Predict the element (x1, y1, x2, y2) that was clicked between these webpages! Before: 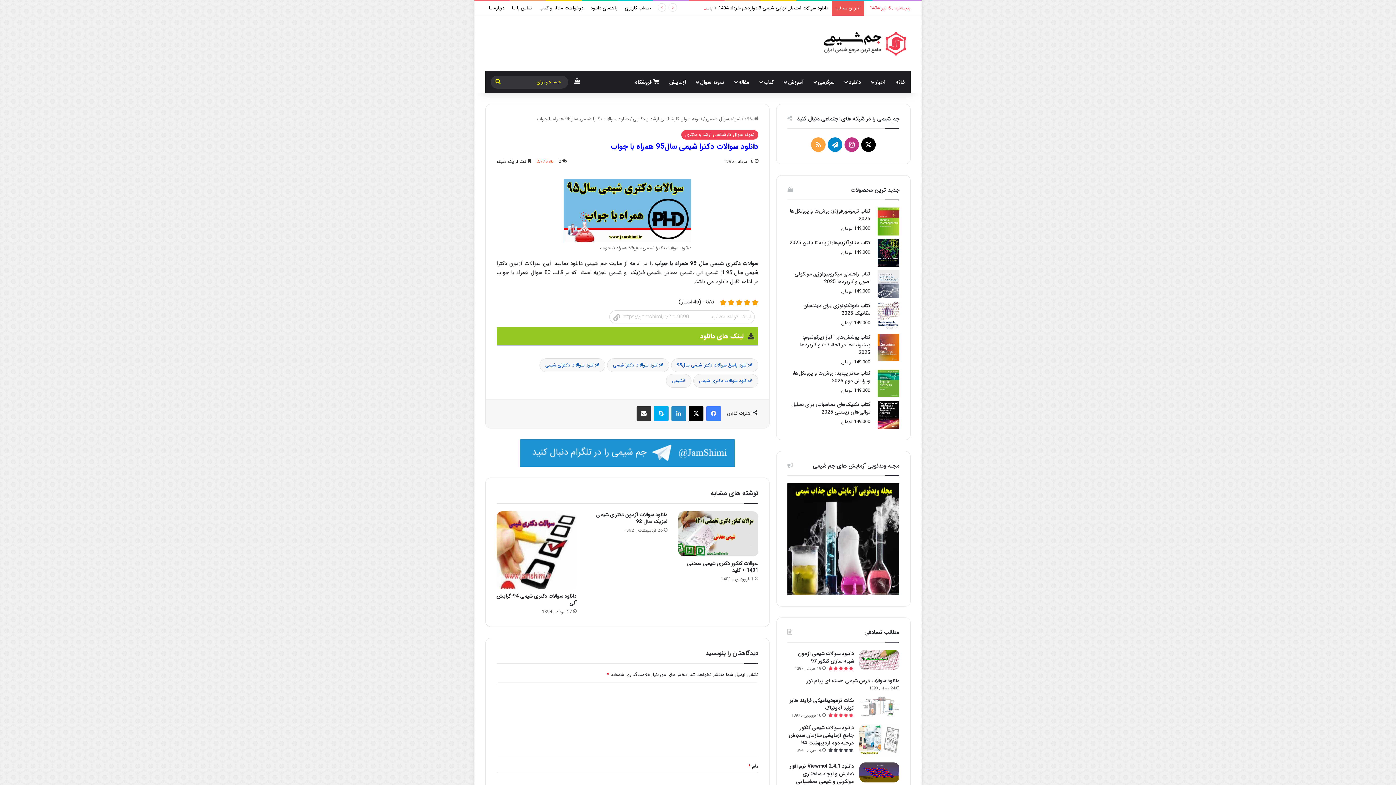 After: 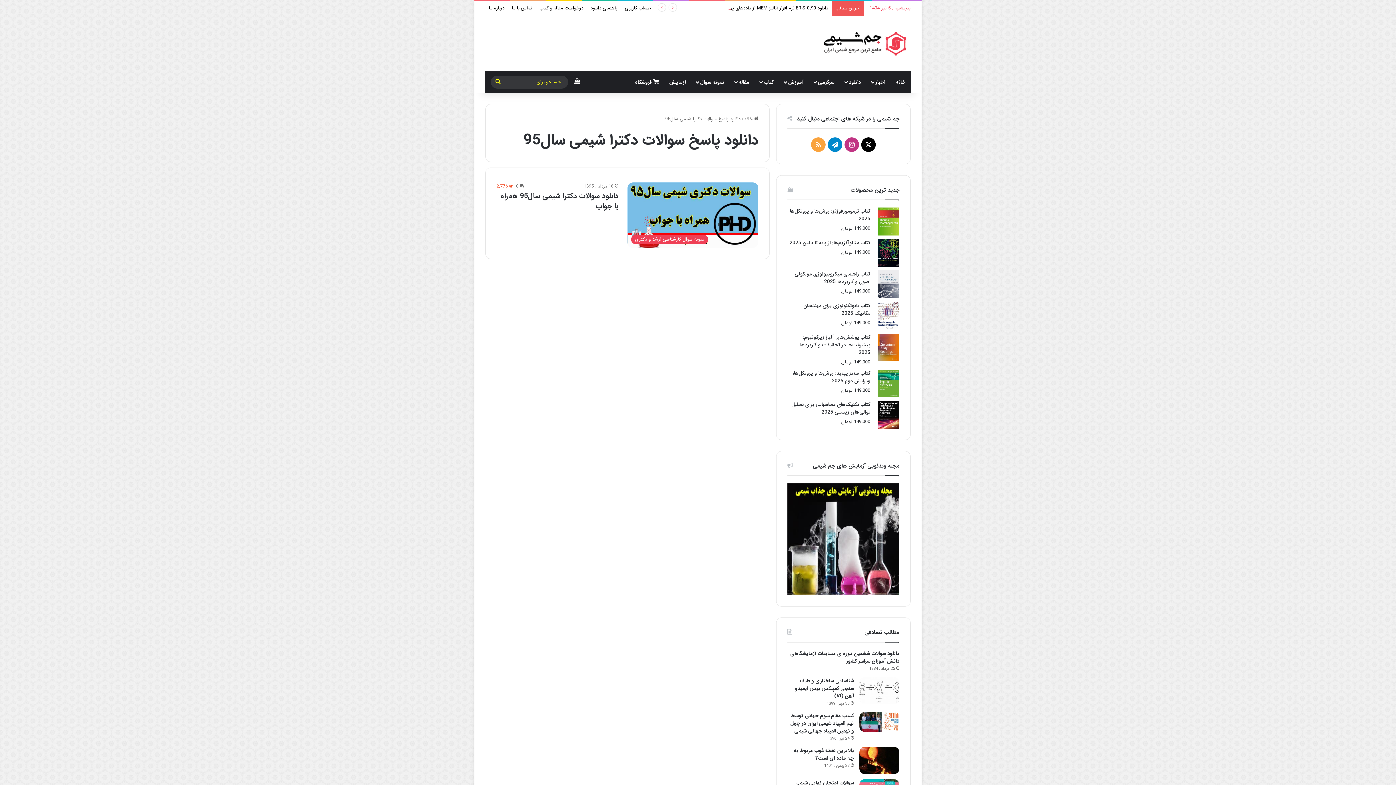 Action: label: دانلود پاسخ سوالات دکترا شیمی سال95 bbox: (671, 358, 758, 372)